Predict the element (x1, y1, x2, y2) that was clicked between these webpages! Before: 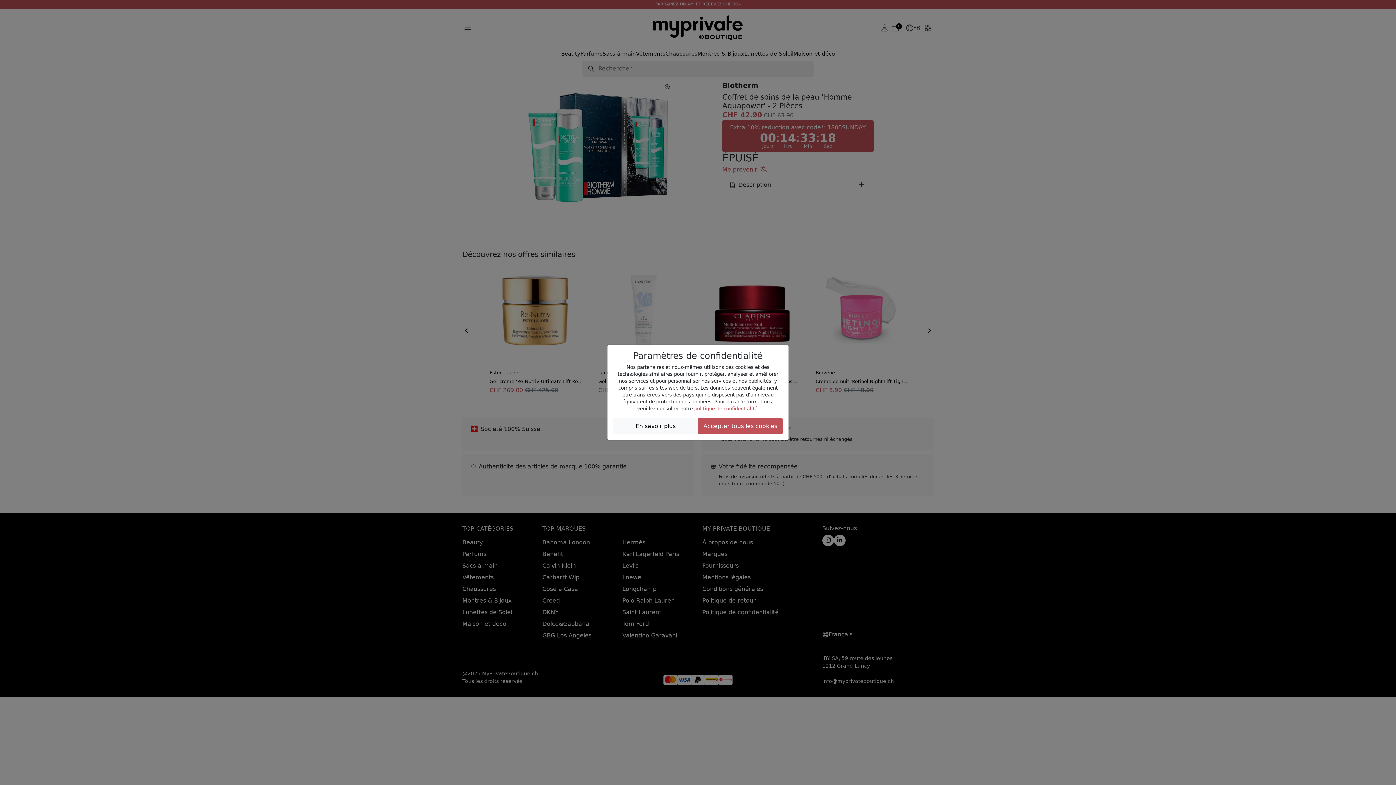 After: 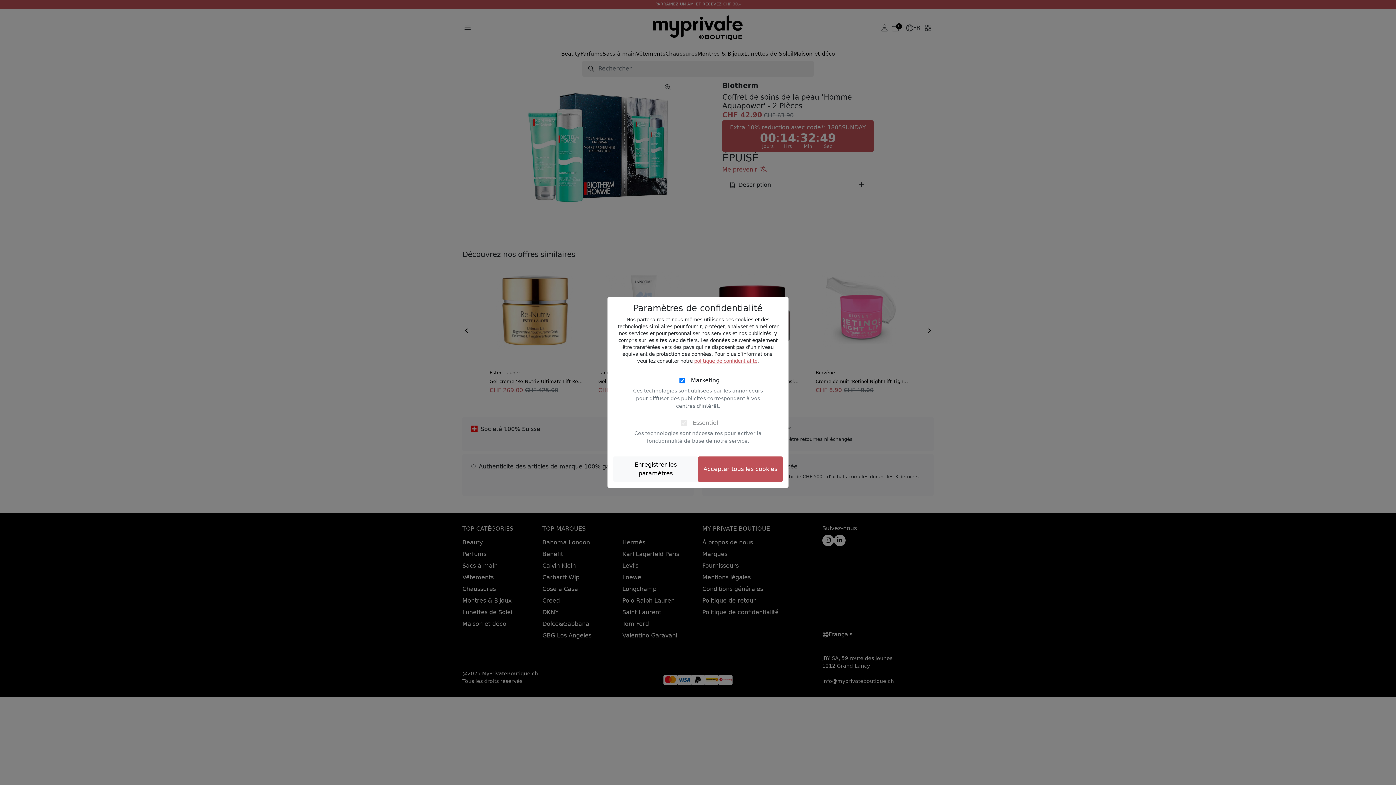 Action: label: En savoir plus bbox: (613, 418, 698, 434)